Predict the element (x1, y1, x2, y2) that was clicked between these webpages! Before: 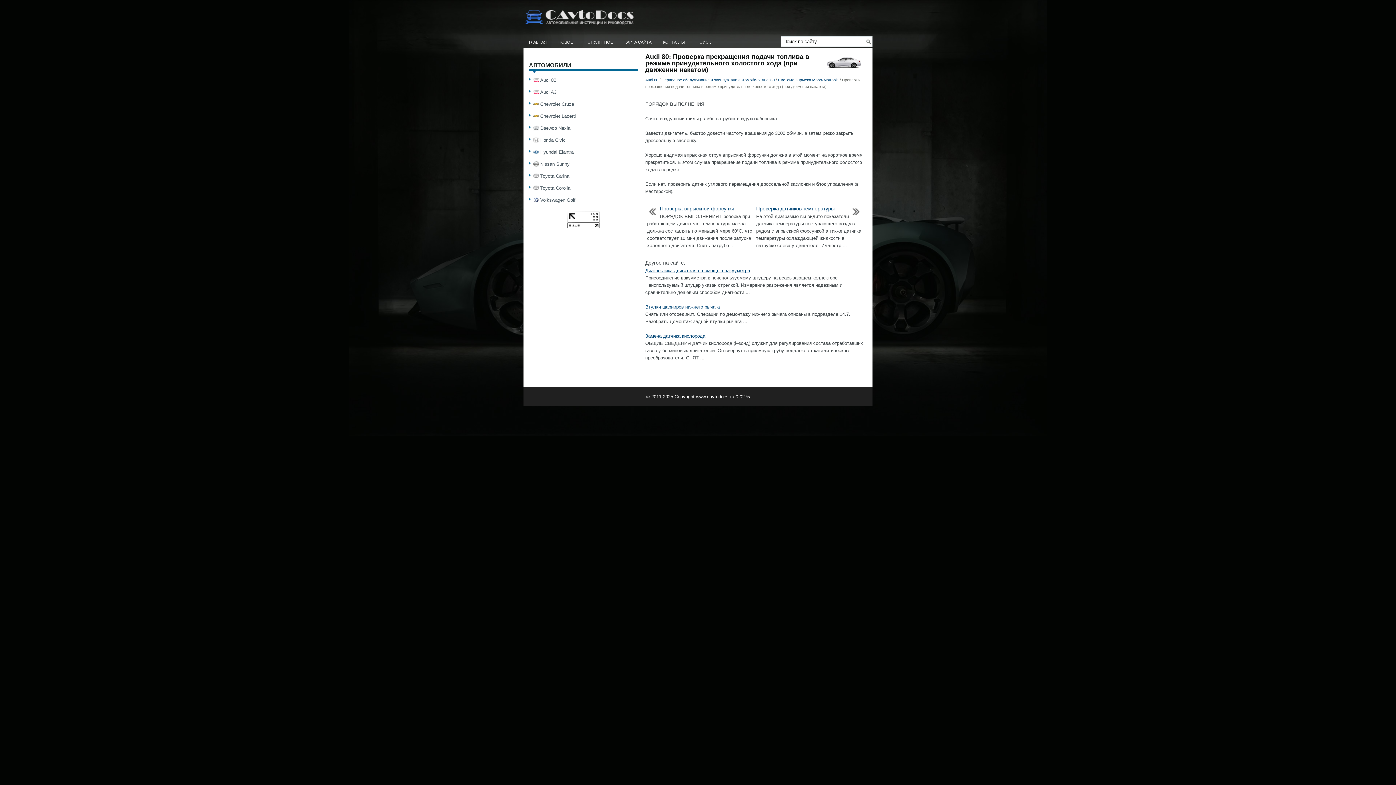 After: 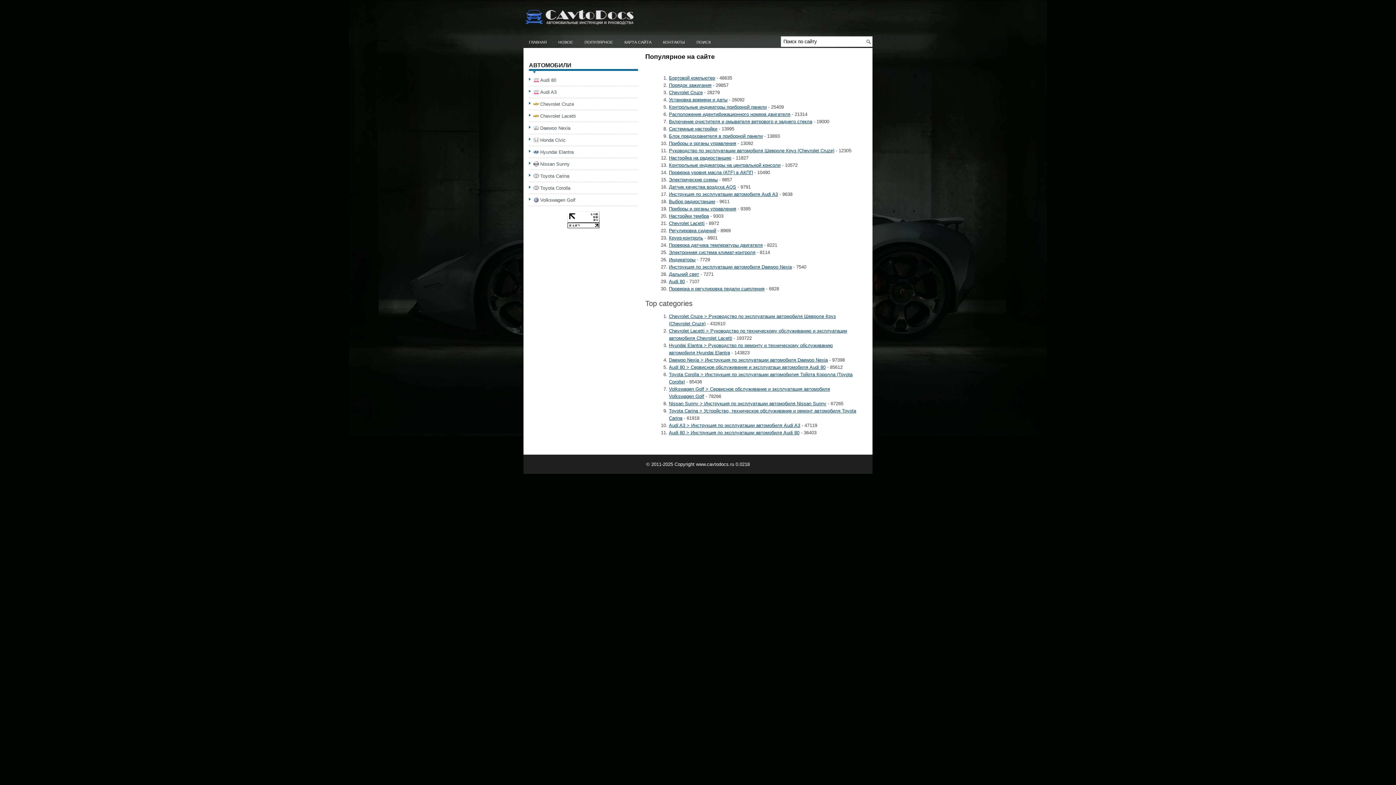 Action: bbox: (579, 36, 618, 48) label: ПОПУЛЯРНОЕ